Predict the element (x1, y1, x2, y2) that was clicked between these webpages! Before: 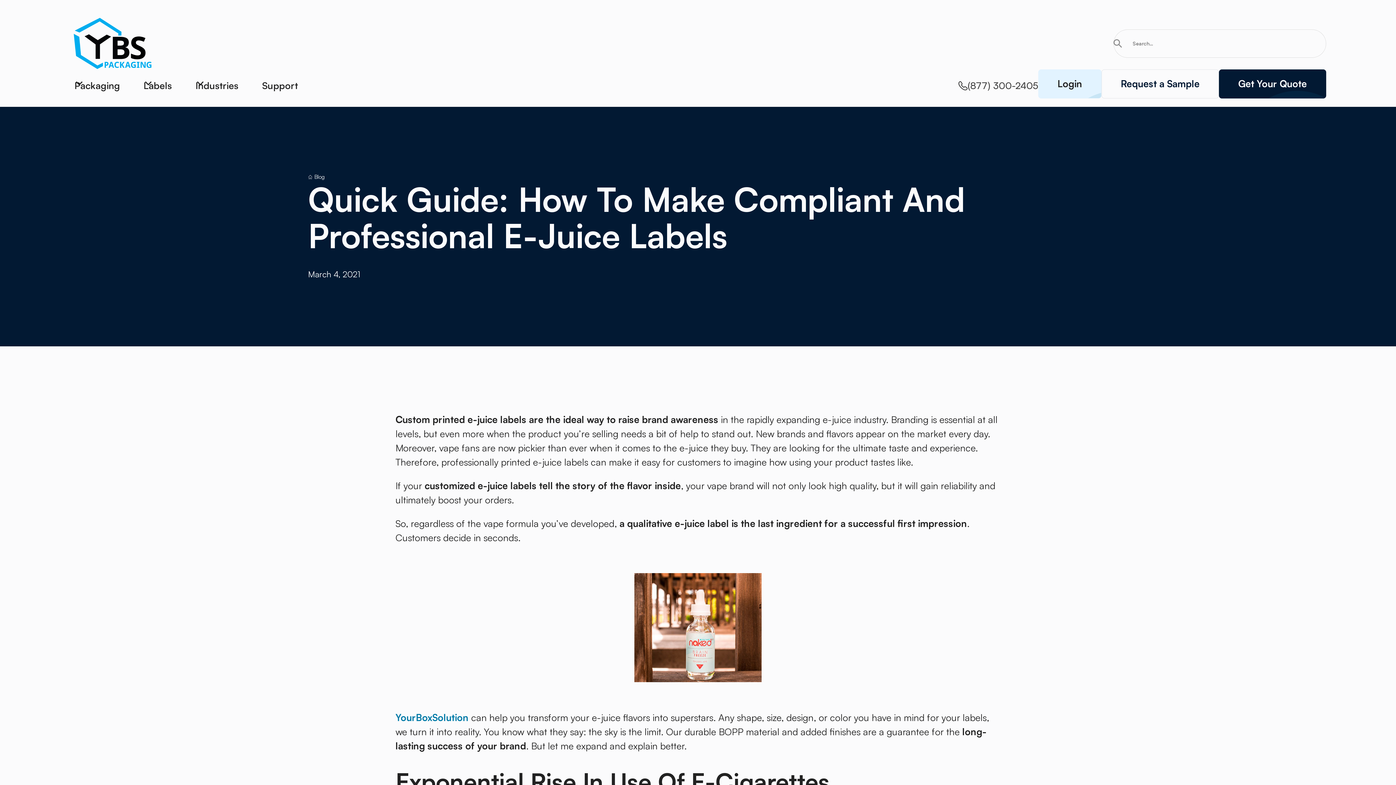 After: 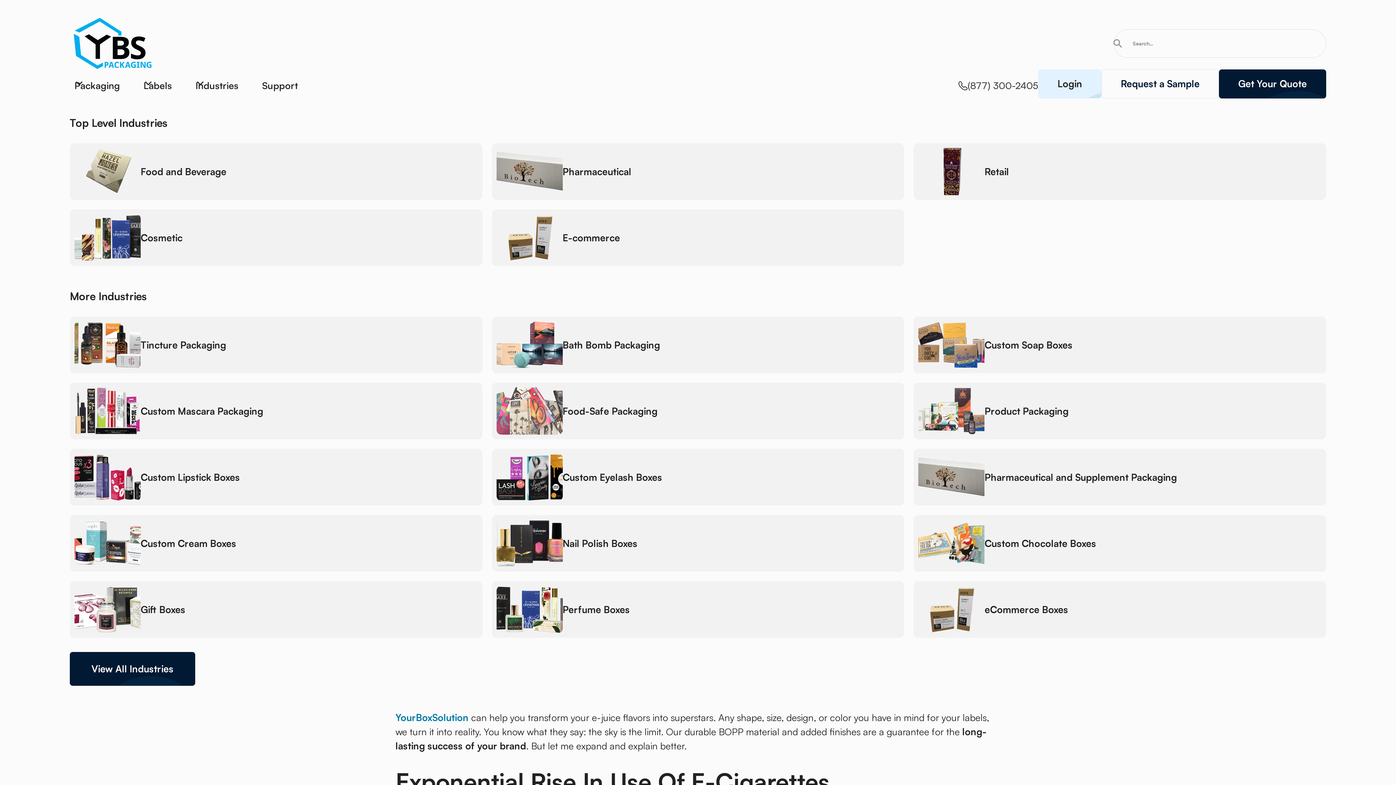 Action: label: Industries bbox: (190, 69, 257, 102)